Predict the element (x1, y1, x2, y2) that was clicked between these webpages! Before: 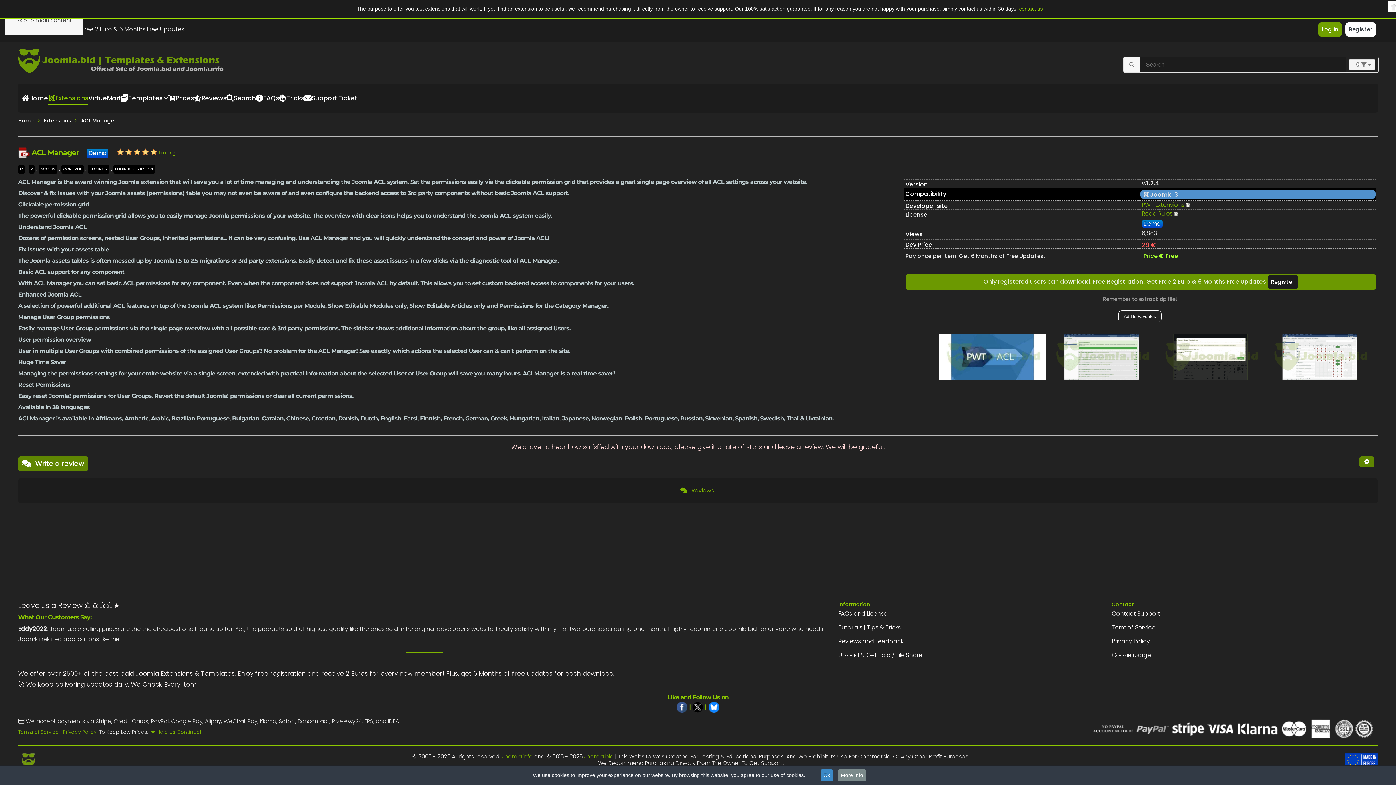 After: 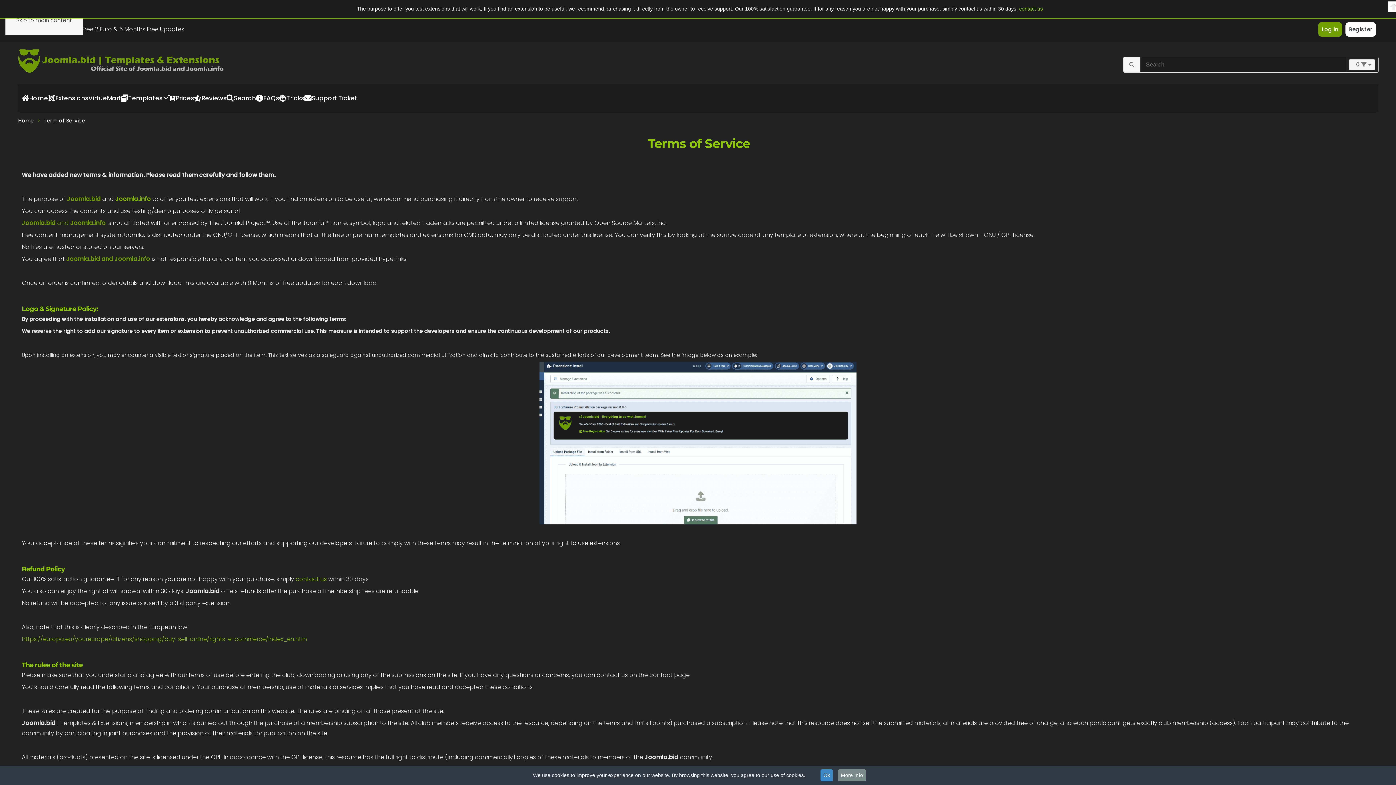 Action: bbox: (1112, 623, 1378, 633) label: Term of Service